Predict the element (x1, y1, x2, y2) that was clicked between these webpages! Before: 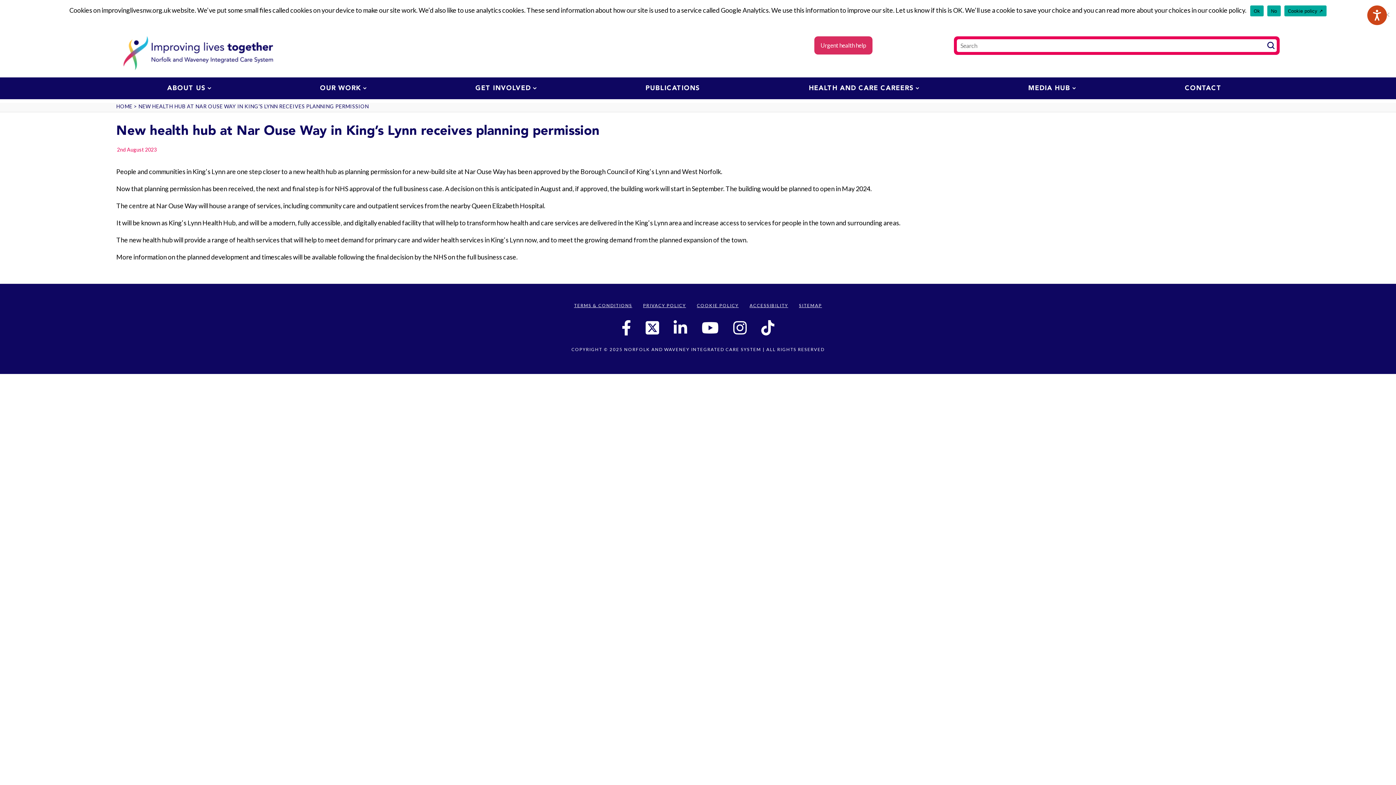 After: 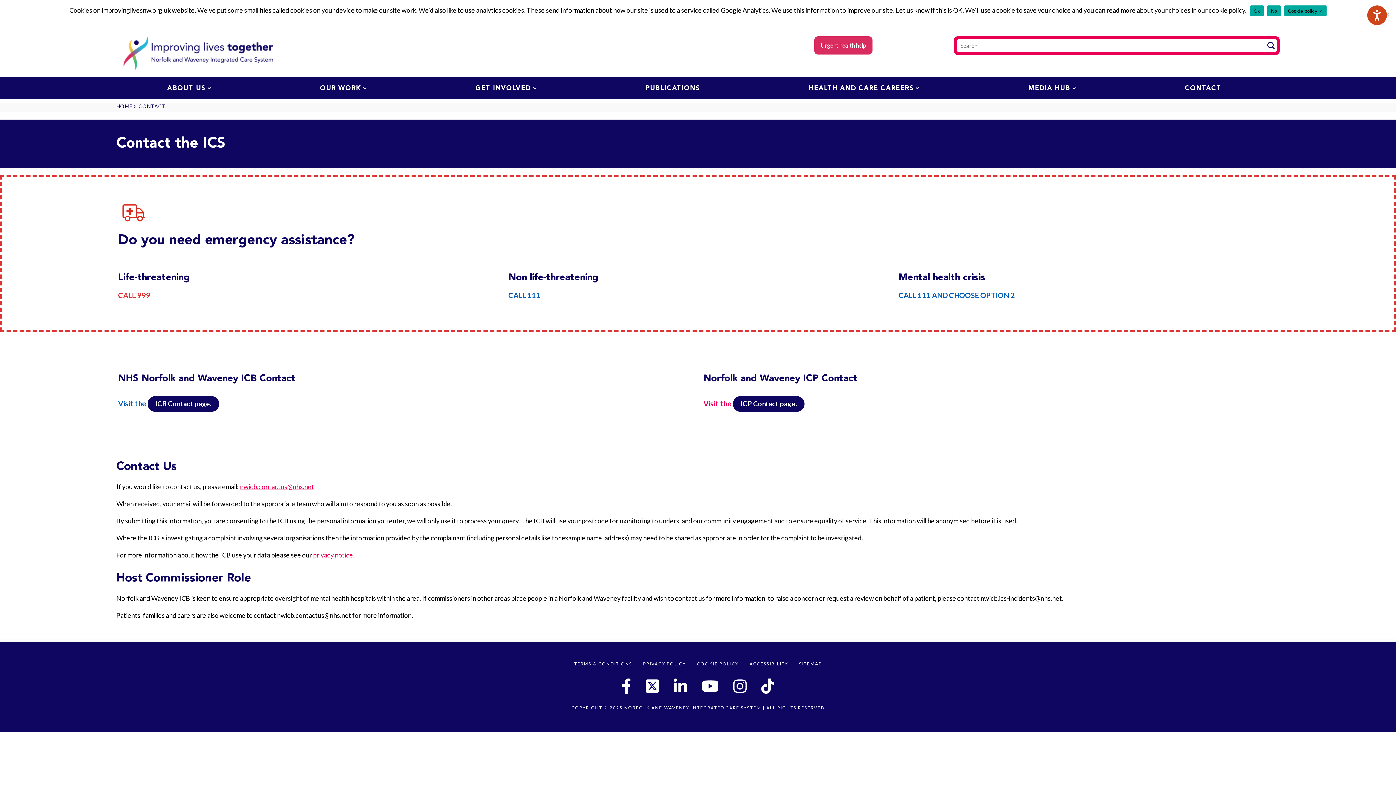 Action: bbox: (1185, 84, 1221, 92) label: CONTACT